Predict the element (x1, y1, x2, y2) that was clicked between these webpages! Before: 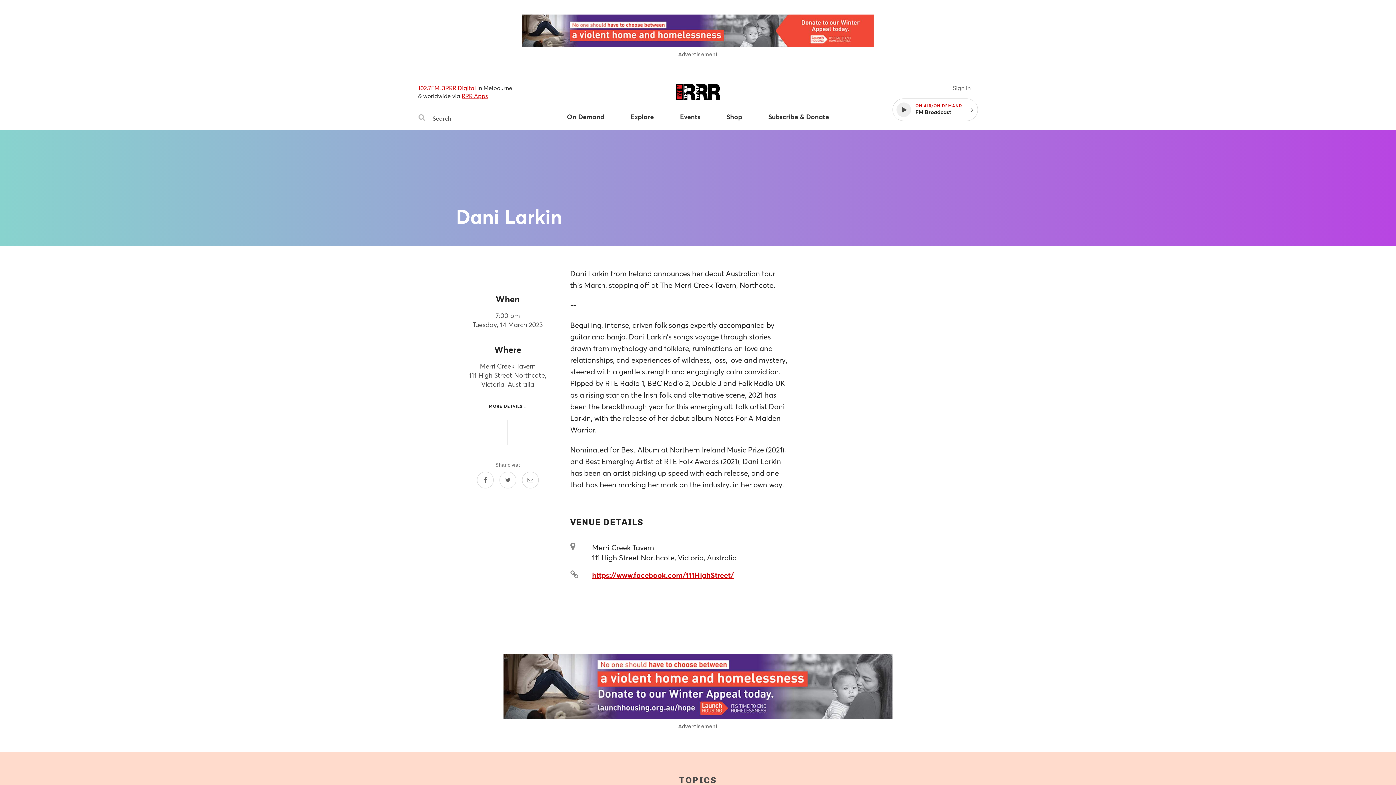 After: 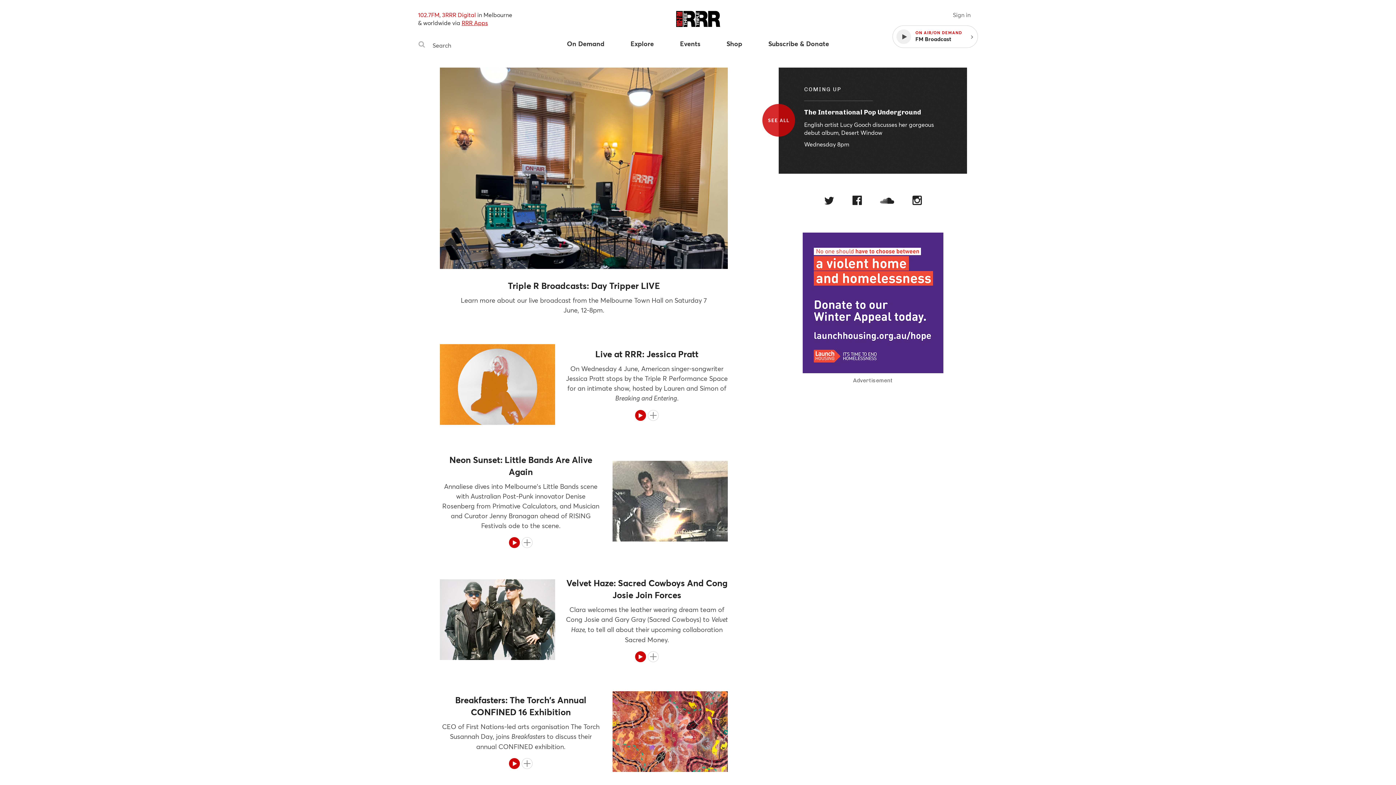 Action: bbox: (676, 84, 720, 100) label: Triple R — Melbourne Independent Radio